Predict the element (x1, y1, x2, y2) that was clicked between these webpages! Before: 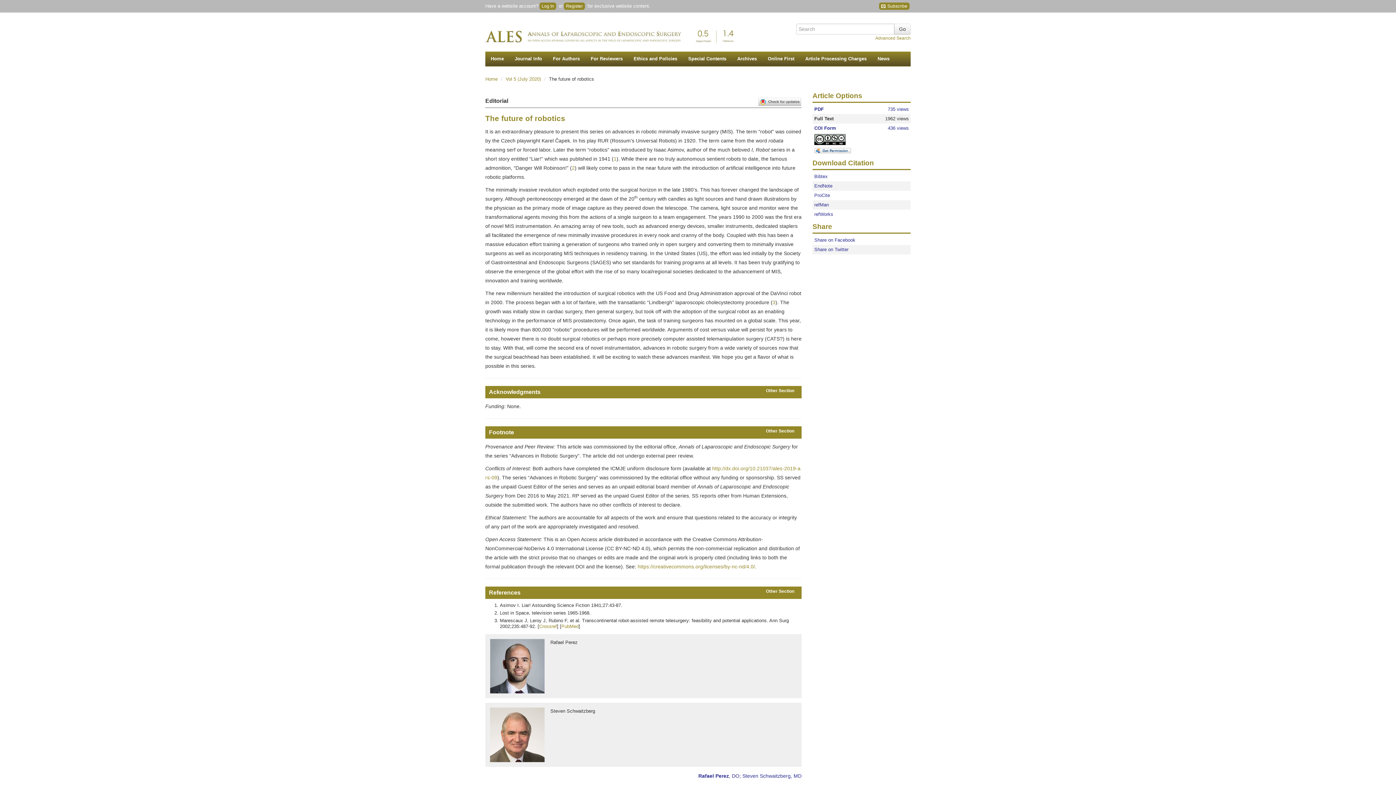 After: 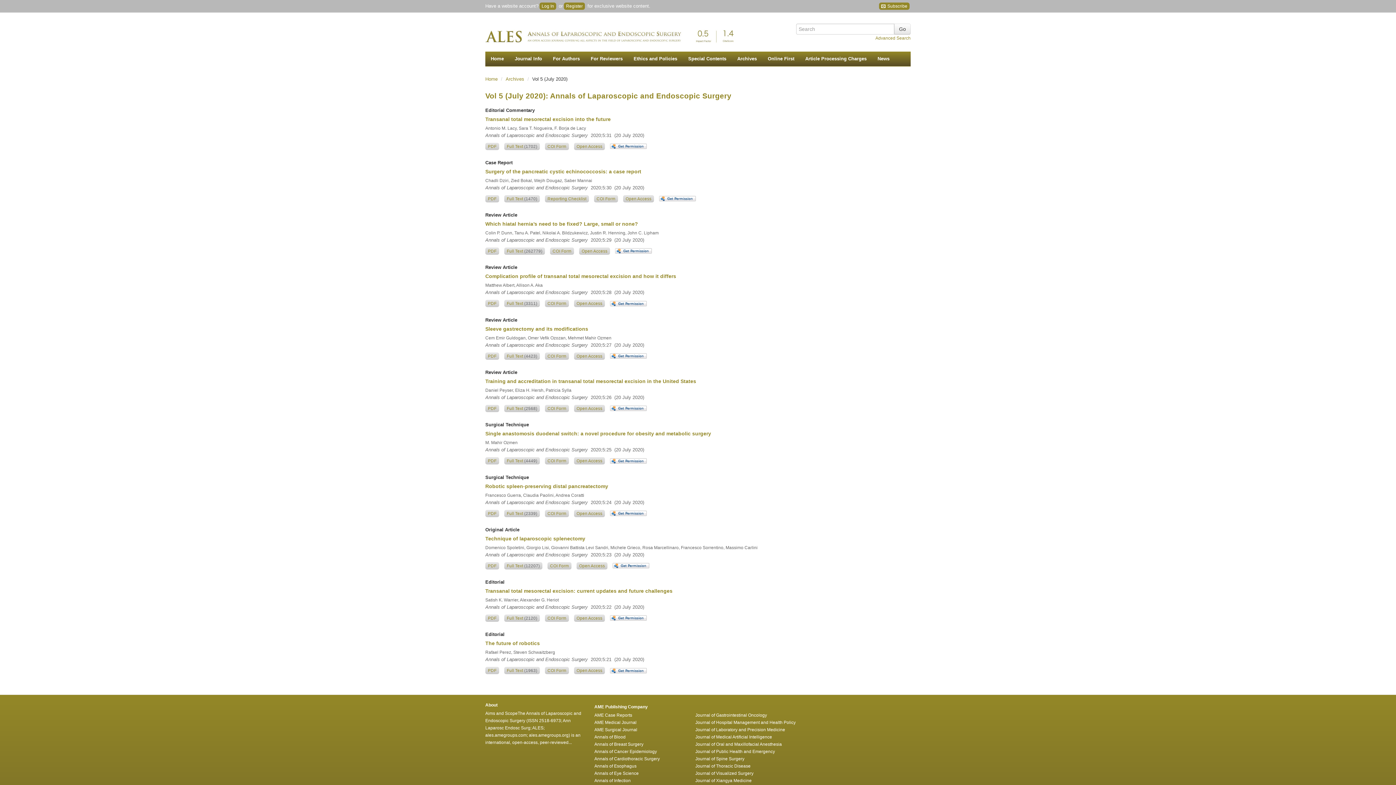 Action: bbox: (505, 76, 542, 81) label: Vol 5 (July 2020) 